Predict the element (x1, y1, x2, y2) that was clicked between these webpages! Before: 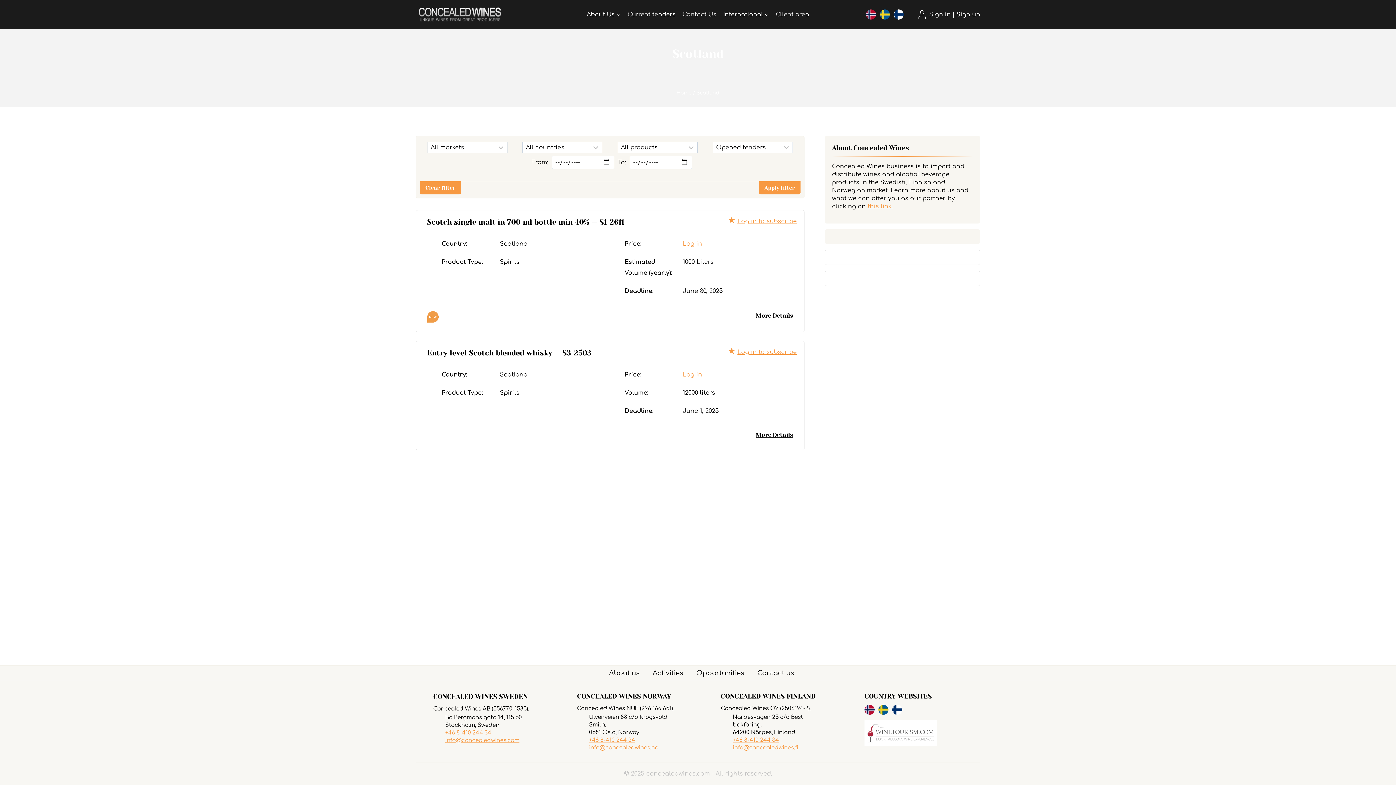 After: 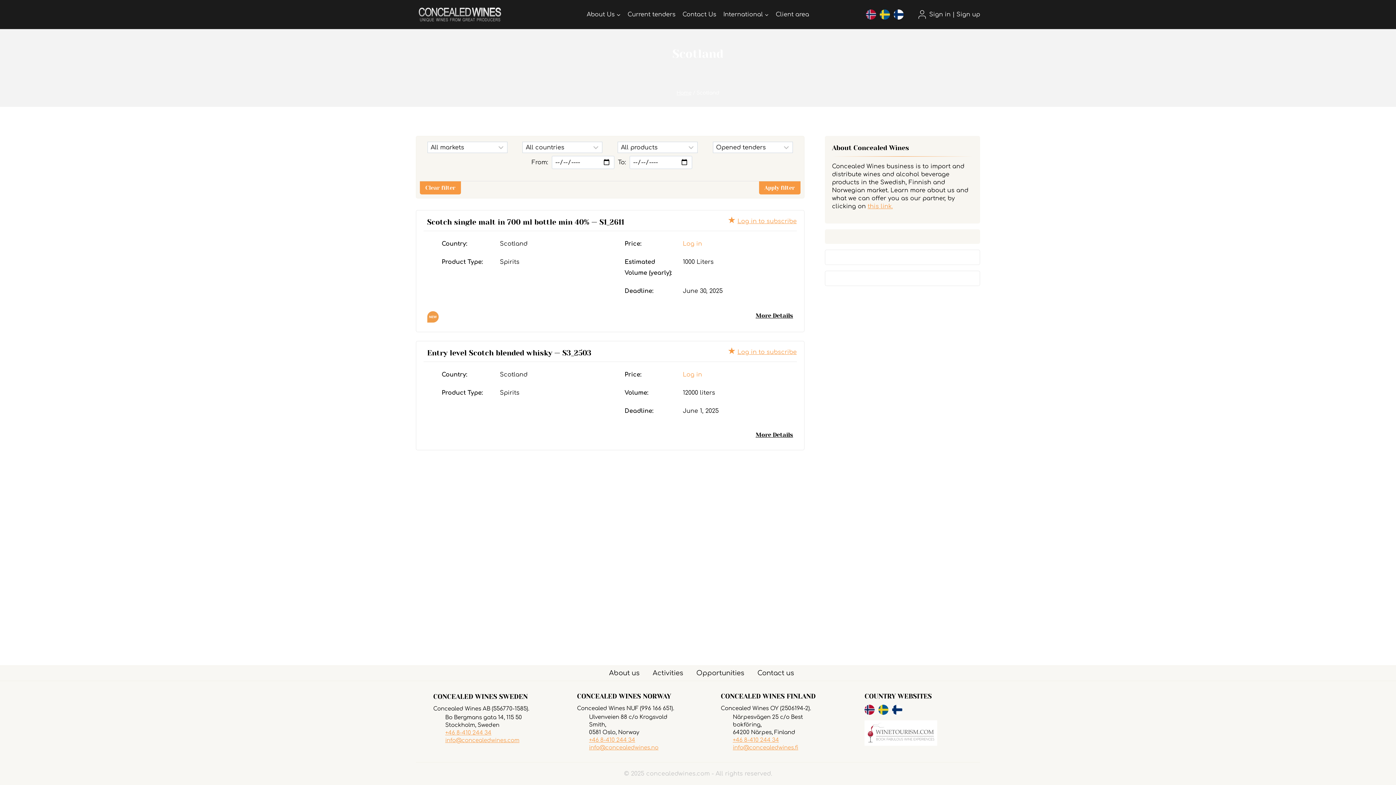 Action: bbox: (864, 720, 963, 746)